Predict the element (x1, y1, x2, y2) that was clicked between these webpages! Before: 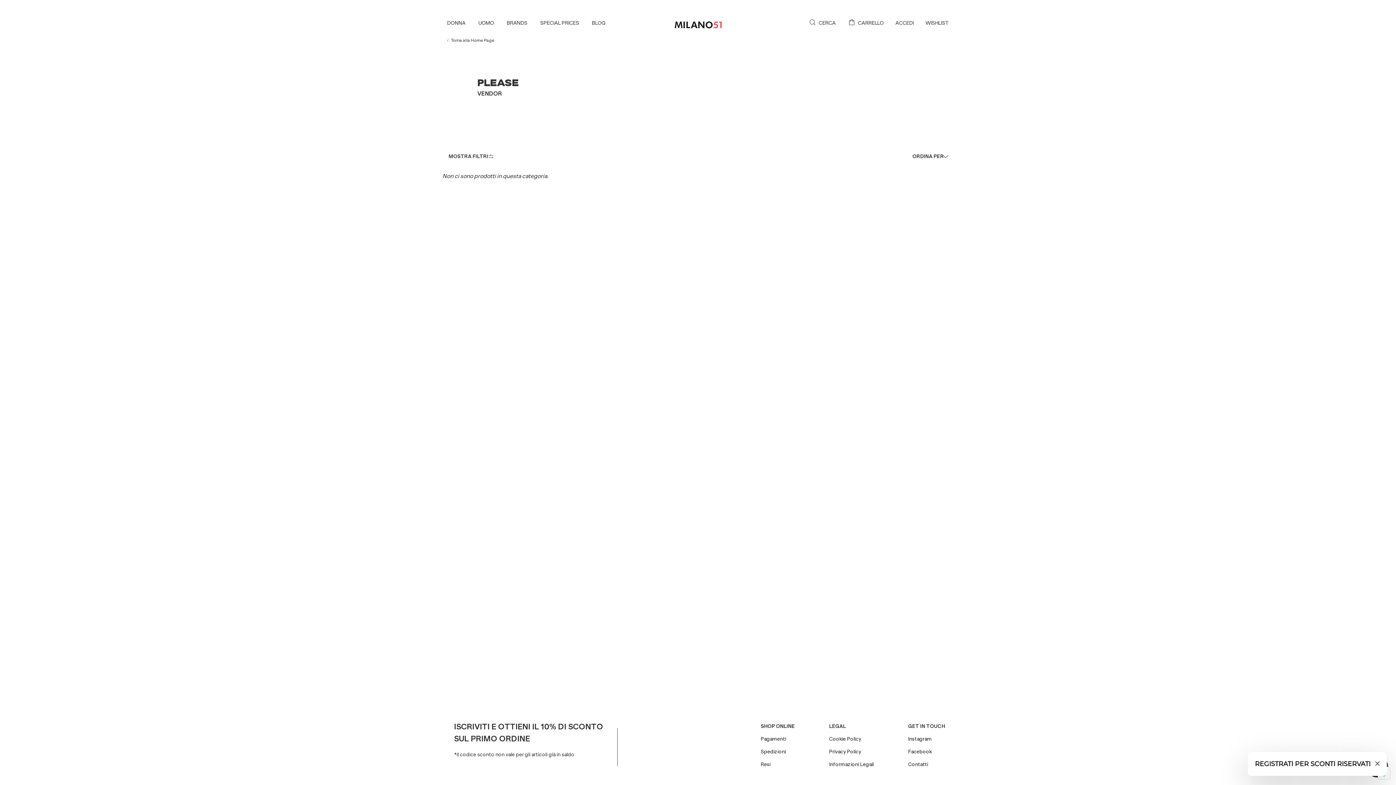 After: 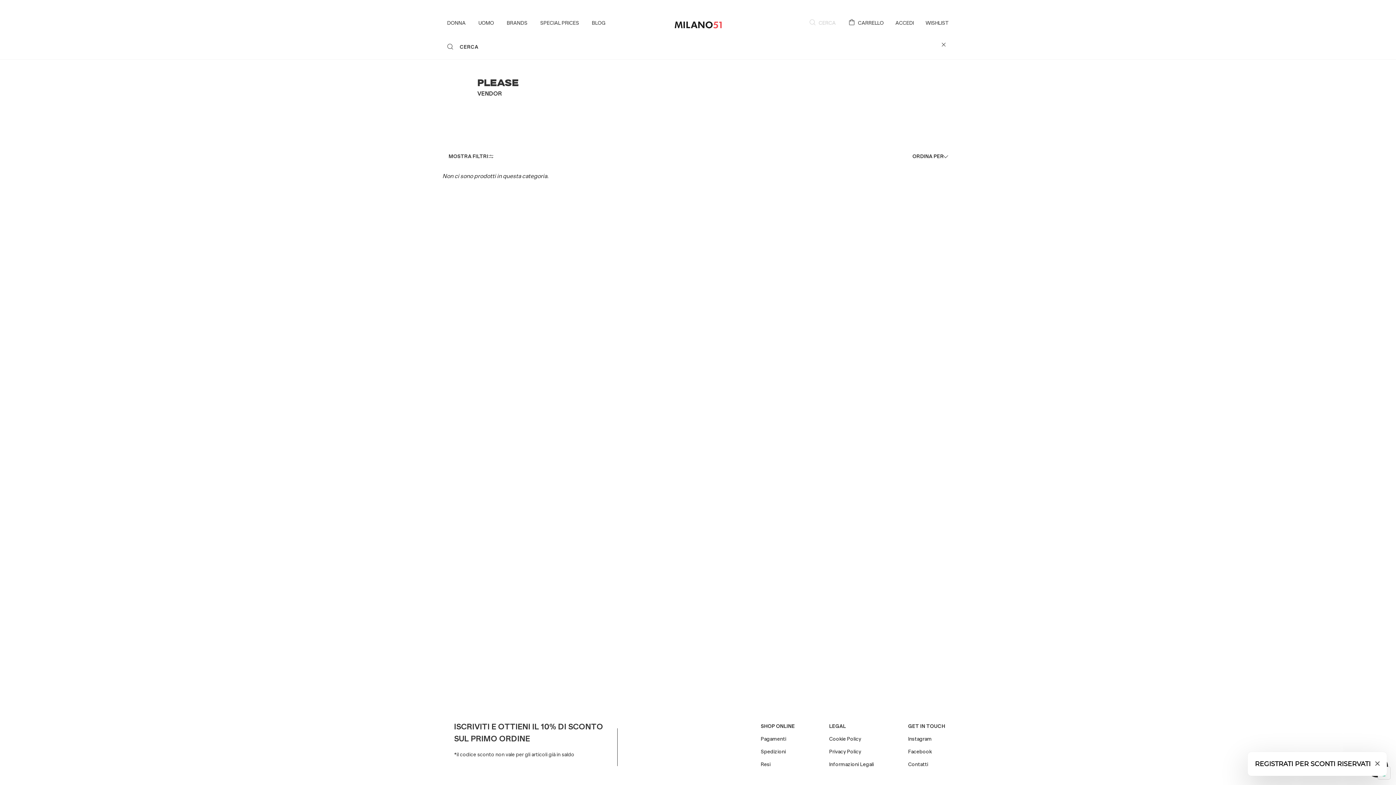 Action: bbox: (809, 20, 836, 25) label: CERCA